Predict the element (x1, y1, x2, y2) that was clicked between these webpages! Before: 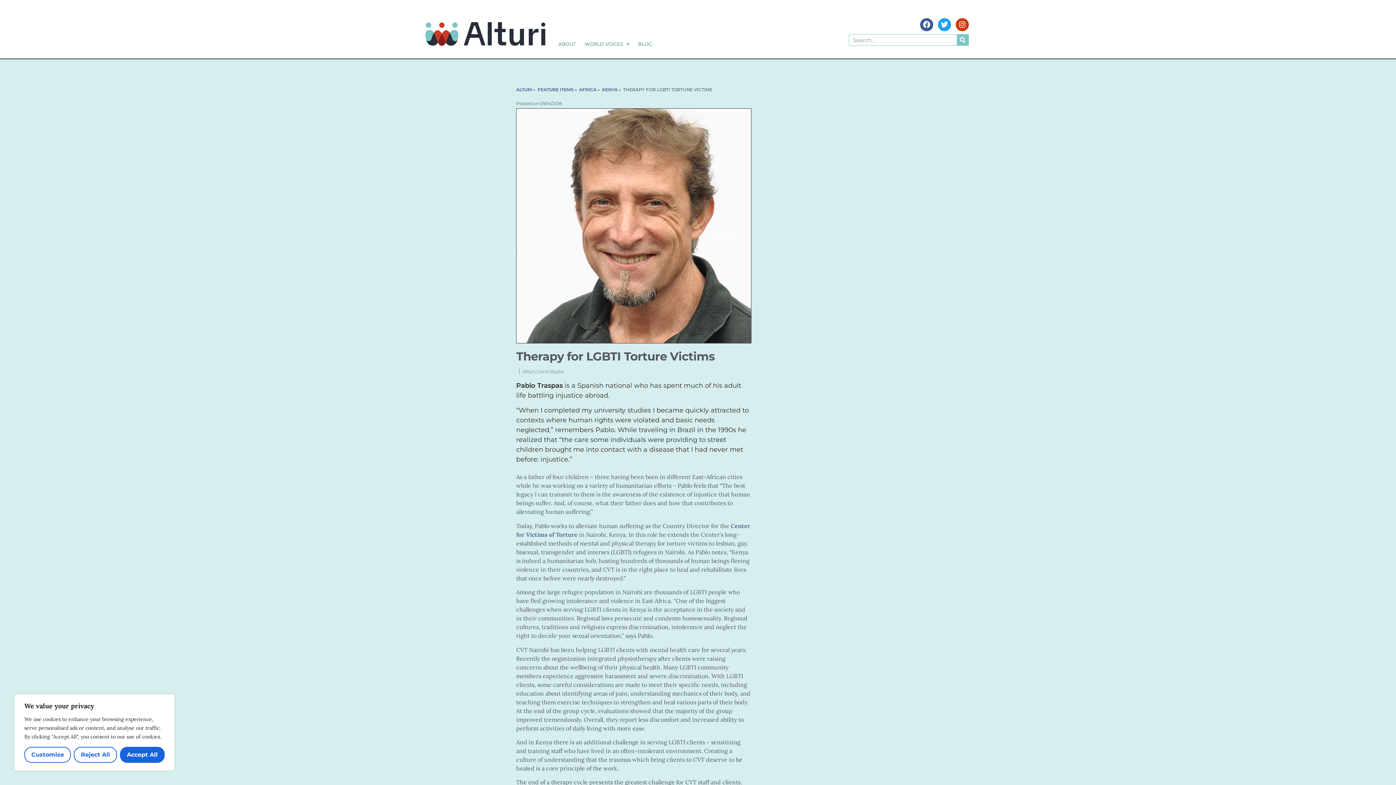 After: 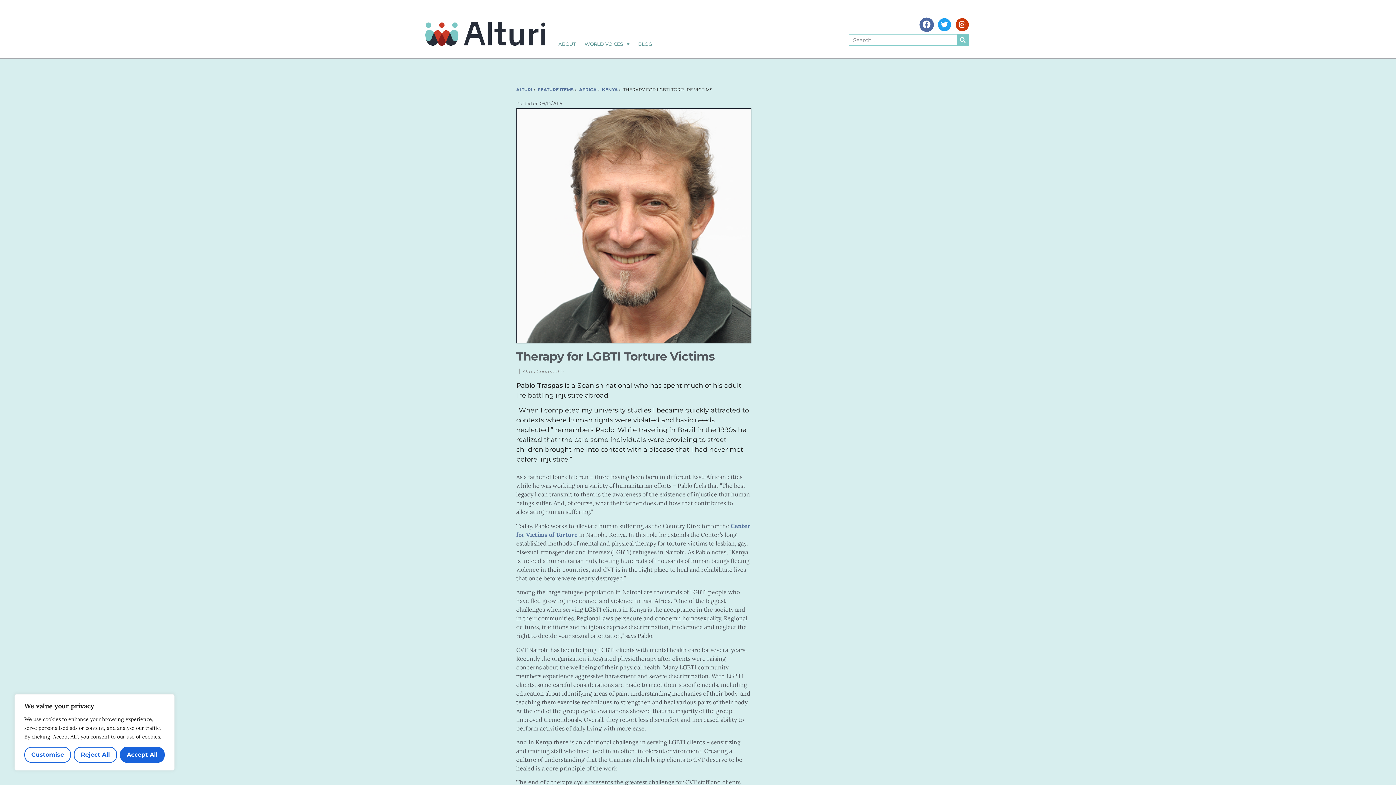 Action: label: Facebook bbox: (920, 18, 933, 31)